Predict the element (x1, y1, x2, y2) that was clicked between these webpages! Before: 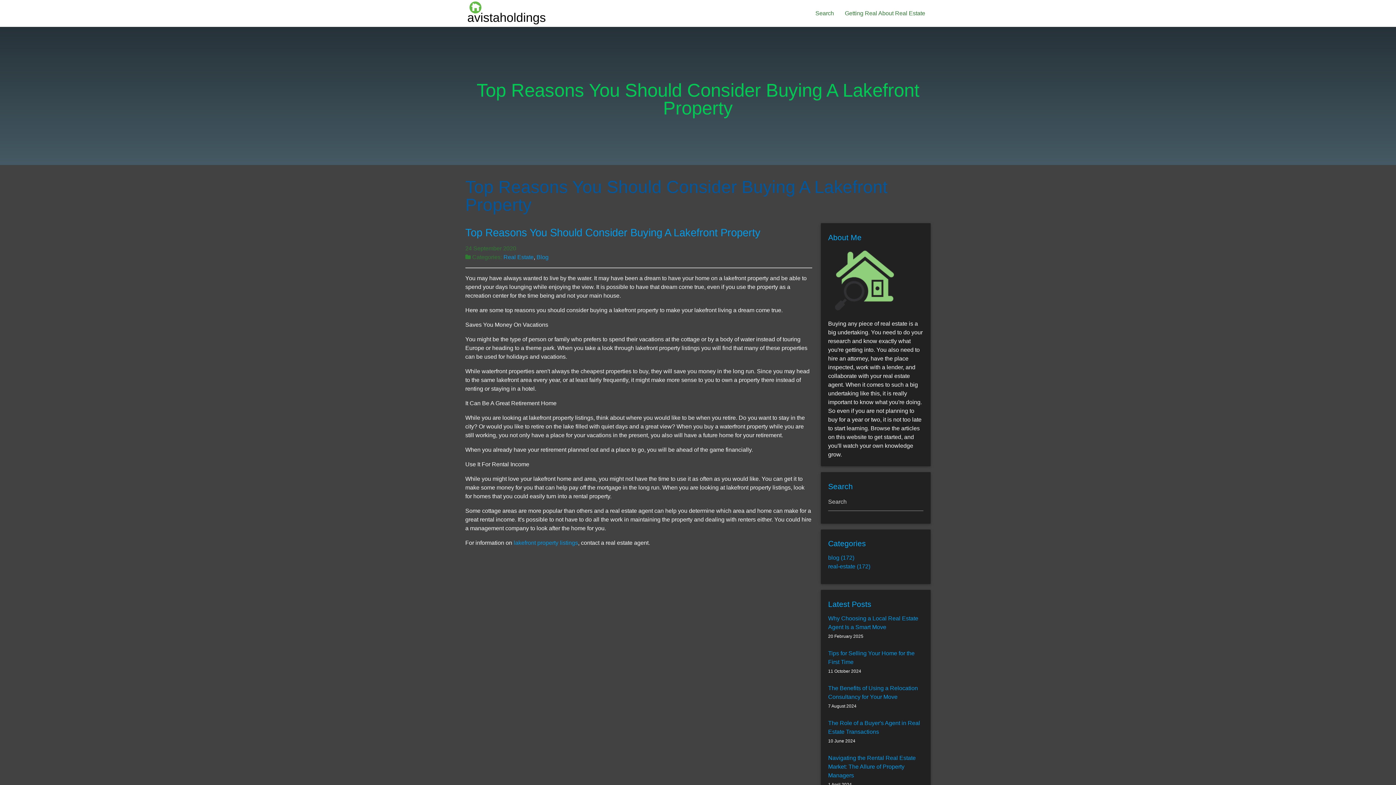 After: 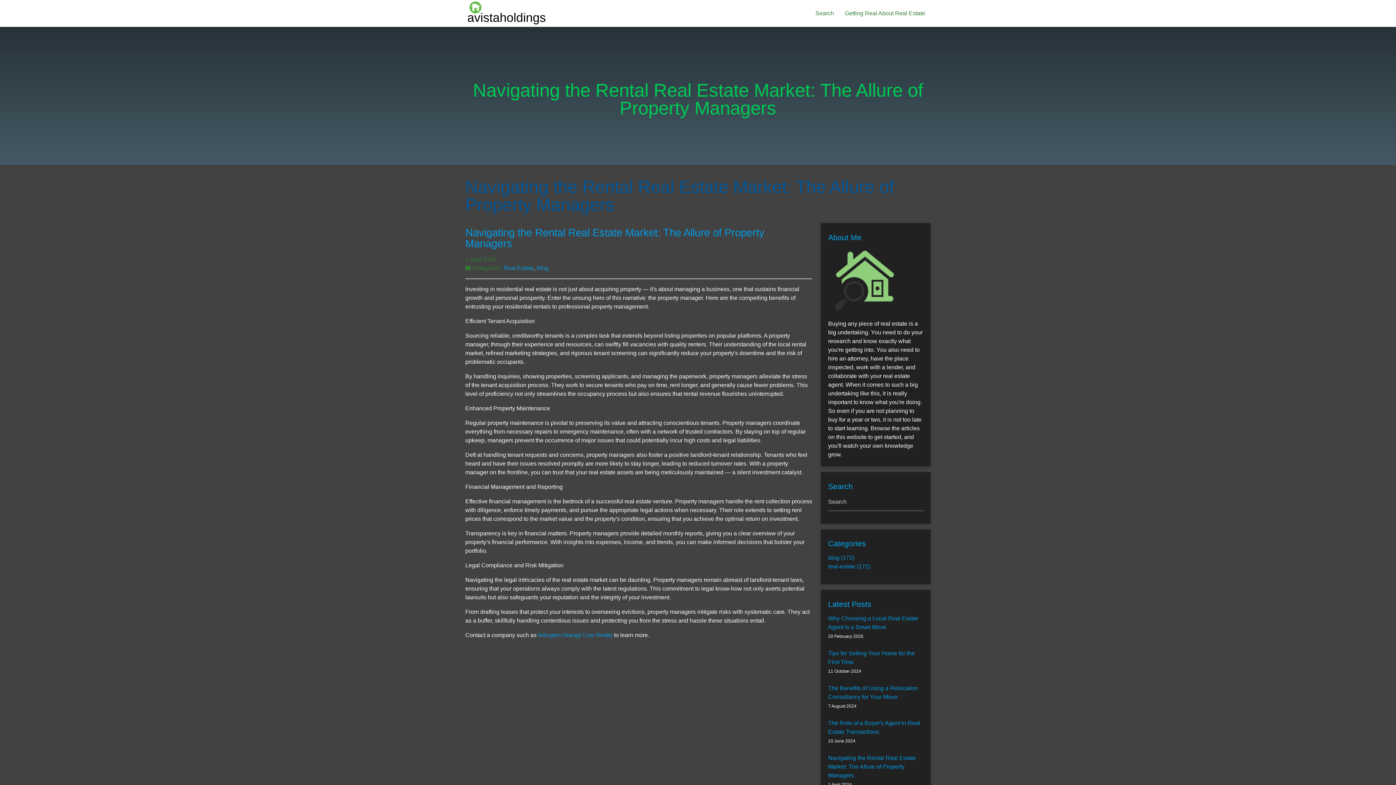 Action: bbox: (828, 755, 916, 778) label: Navigating the Rental Real Estate Market: The Allure of Property Managers